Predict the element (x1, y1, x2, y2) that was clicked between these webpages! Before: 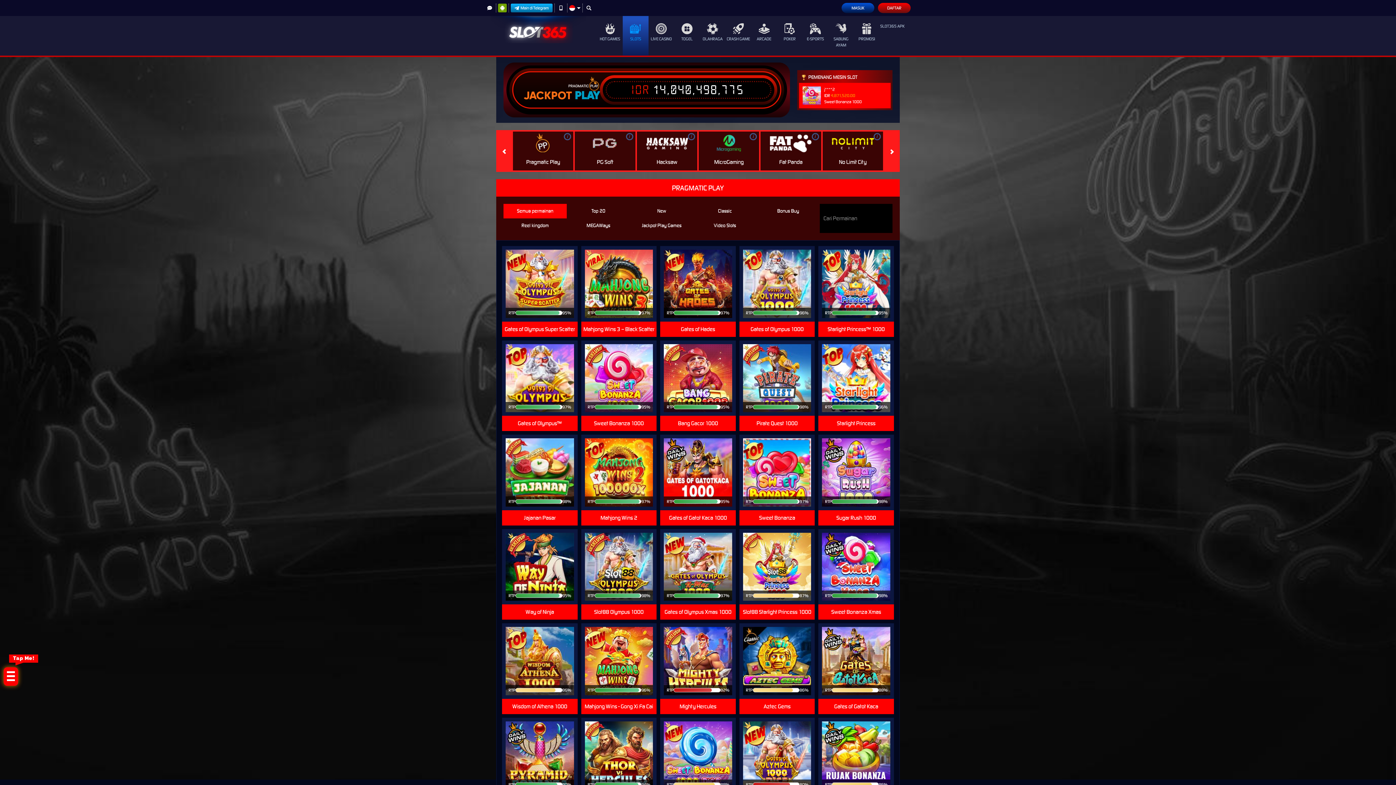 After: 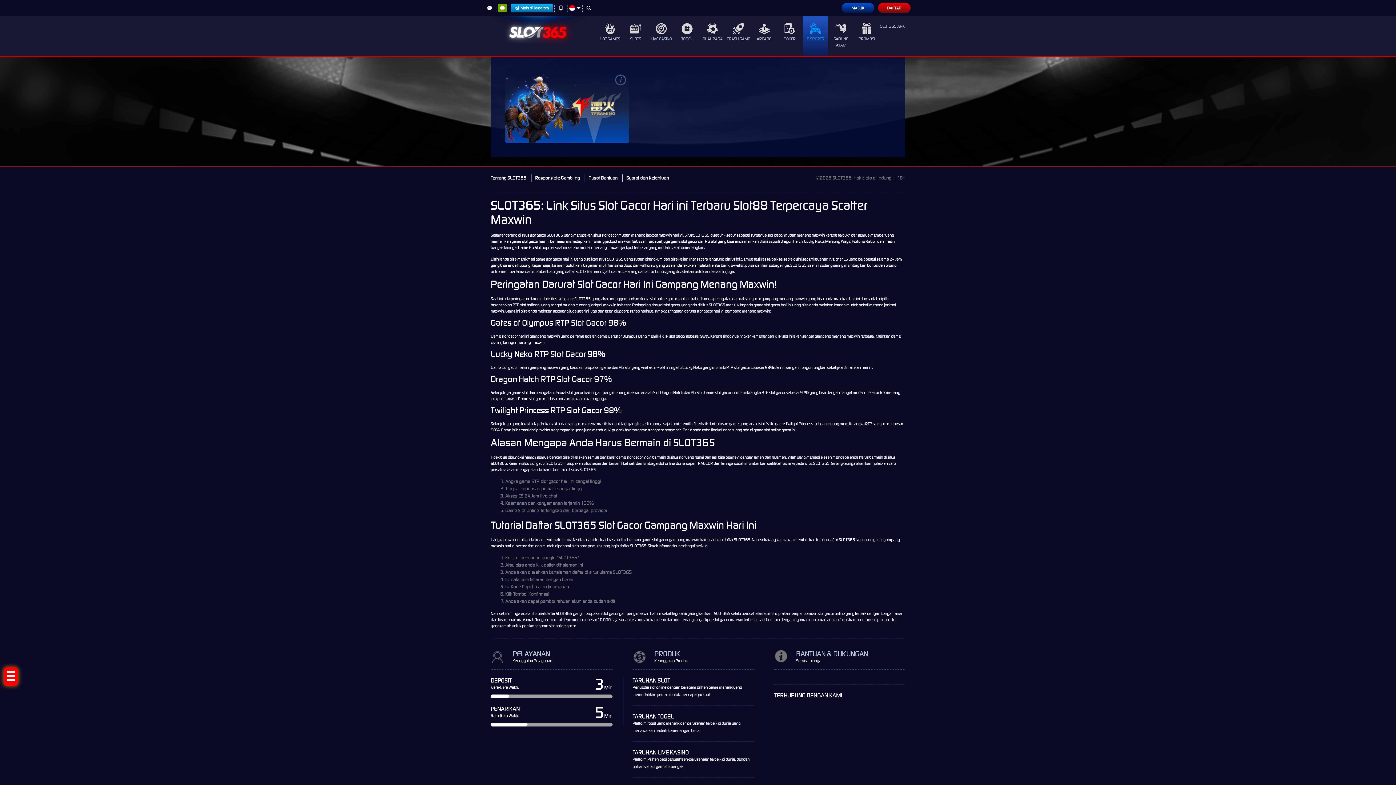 Action: bbox: (802, 16, 828, 49) label: E-SPORTS